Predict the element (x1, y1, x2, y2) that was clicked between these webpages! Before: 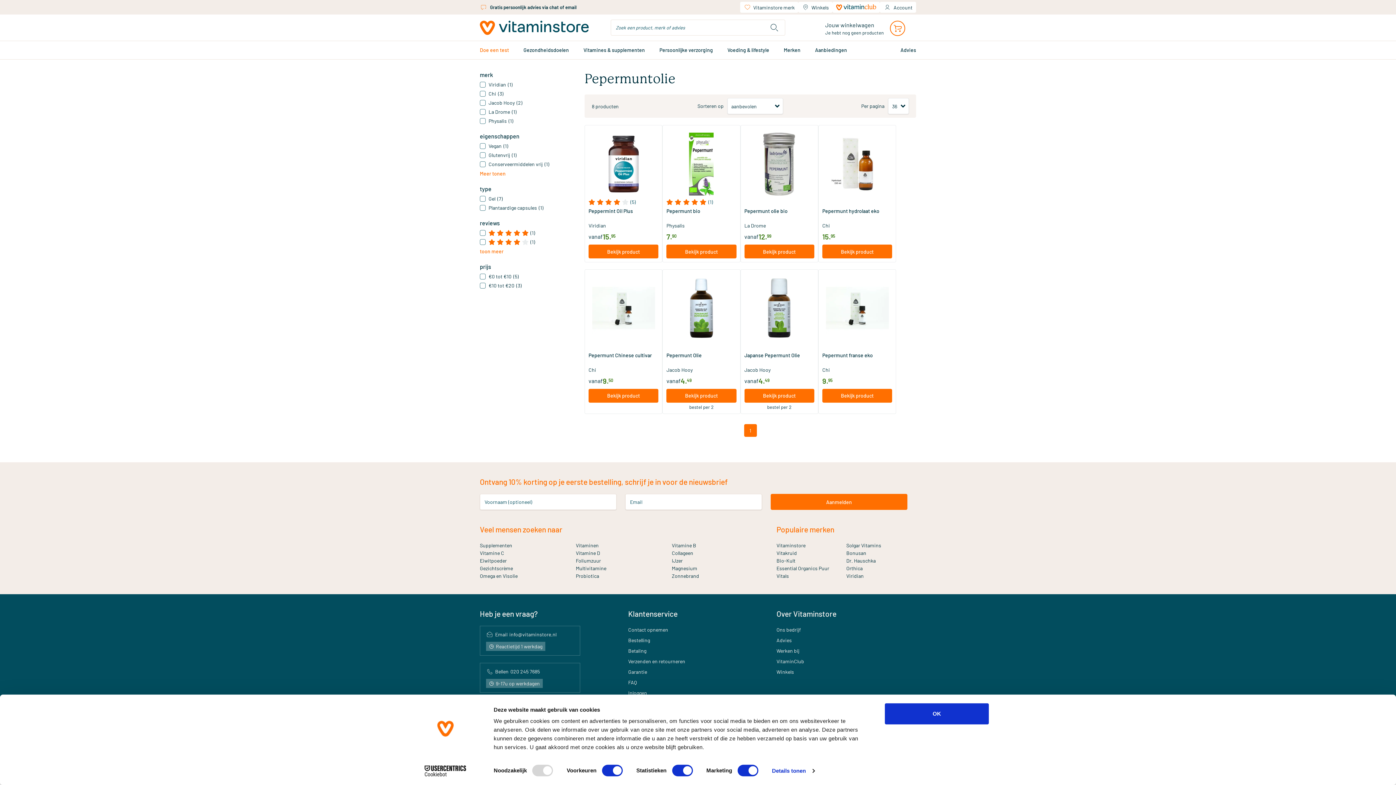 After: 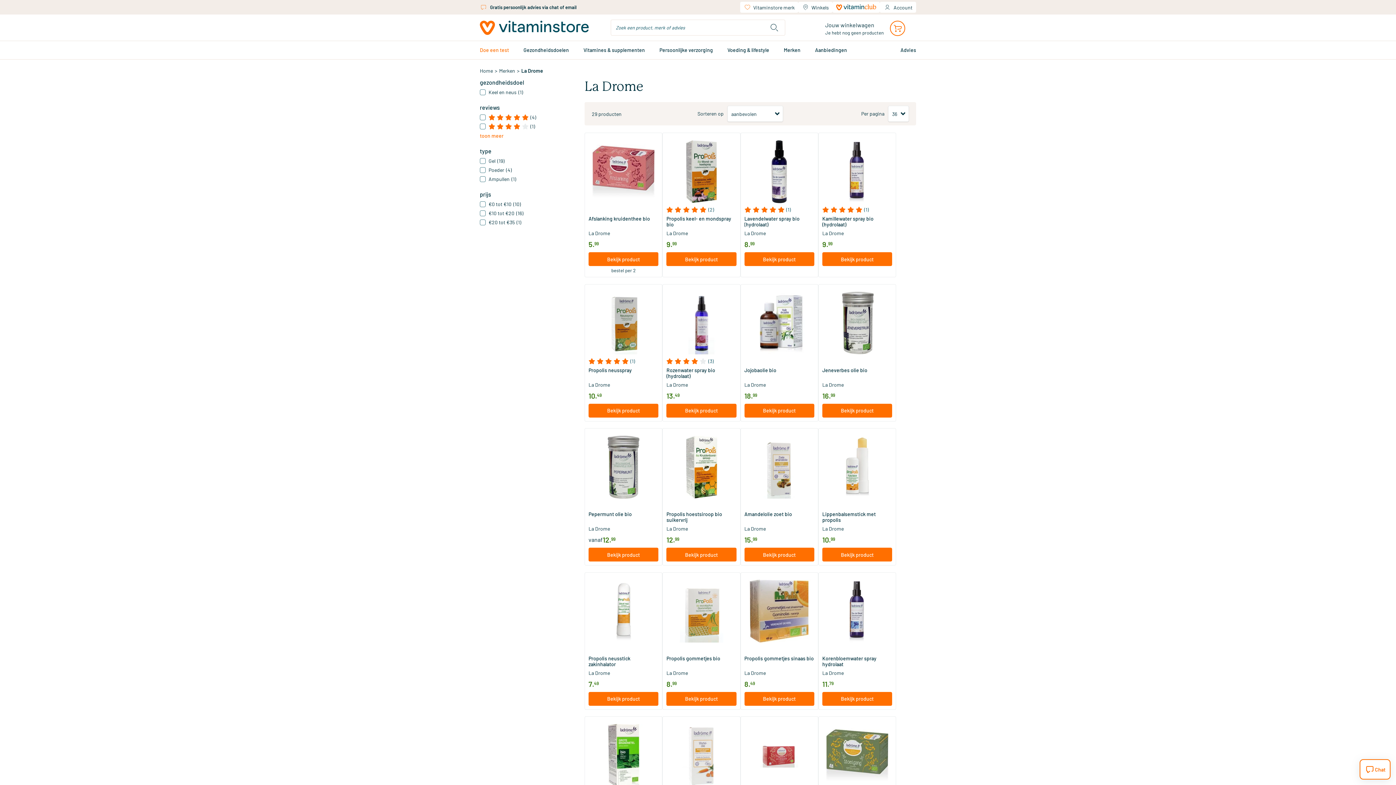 Action: bbox: (744, 221, 814, 229) label: La Drome